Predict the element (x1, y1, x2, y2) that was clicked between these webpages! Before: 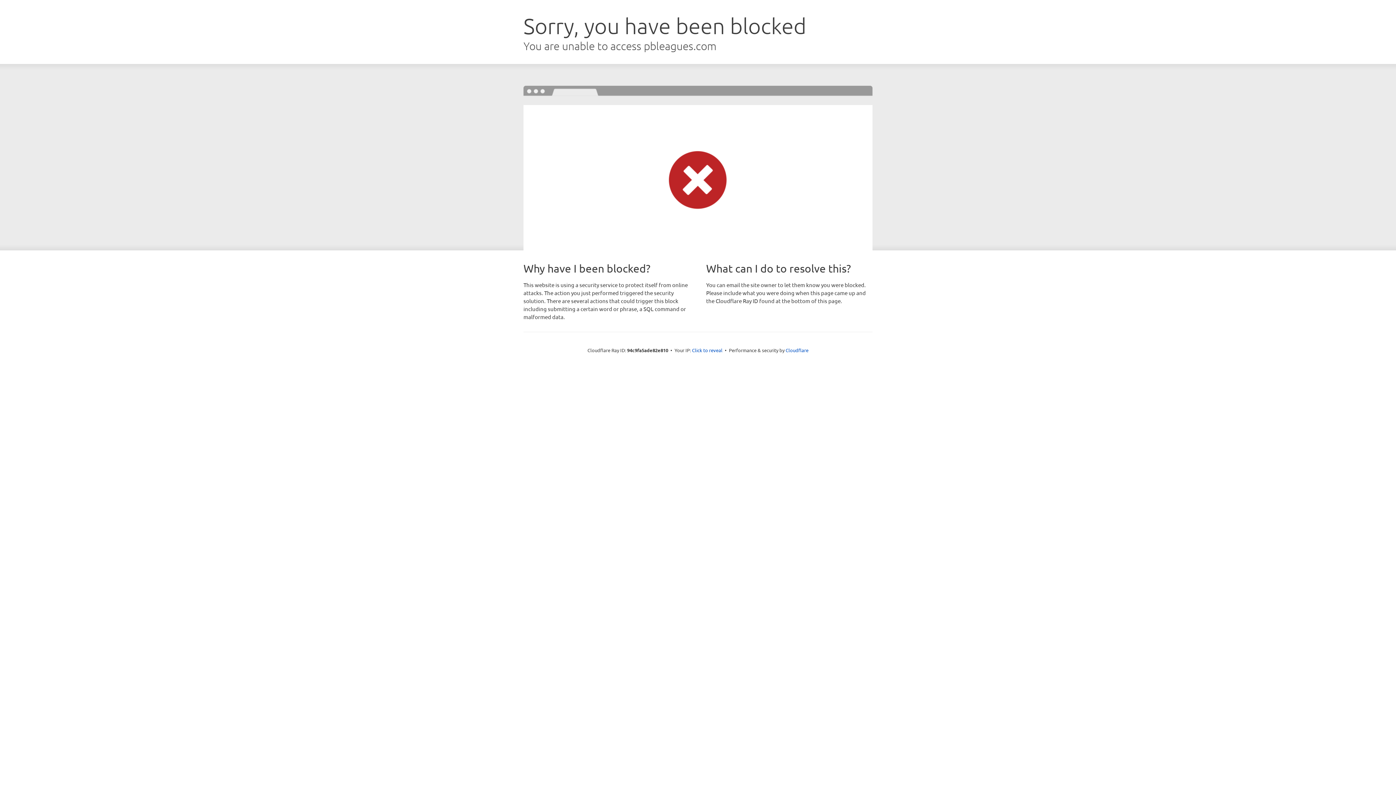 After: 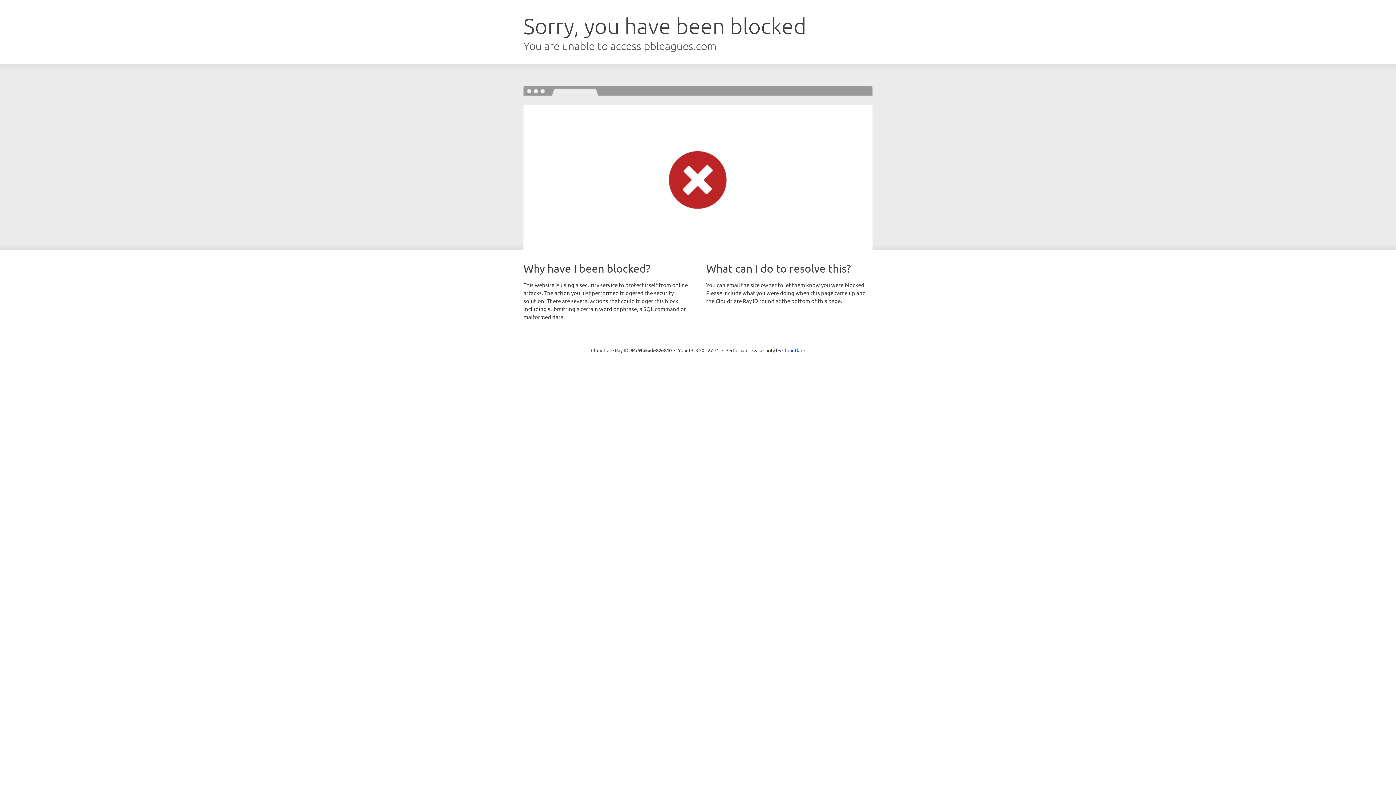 Action: label: Click to reveal bbox: (692, 346, 722, 353)